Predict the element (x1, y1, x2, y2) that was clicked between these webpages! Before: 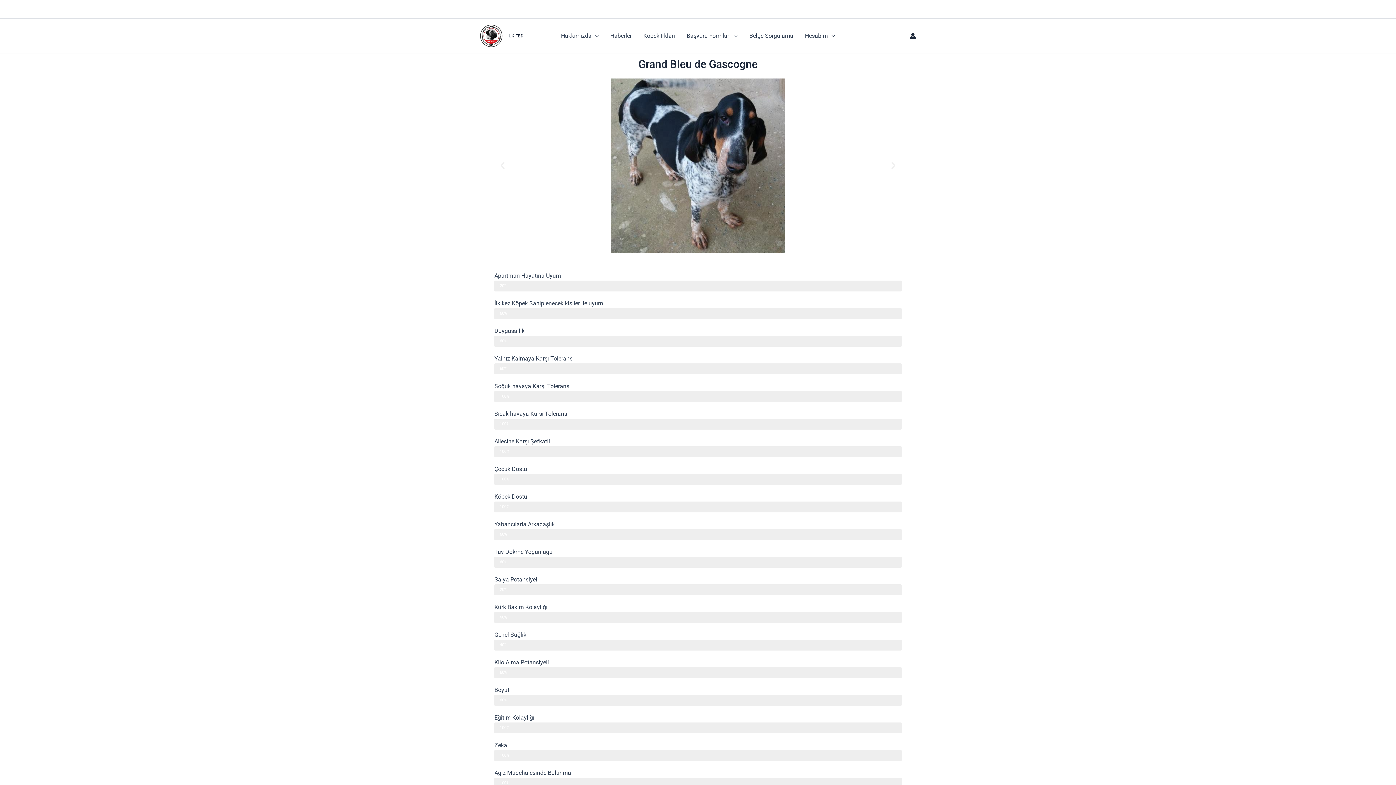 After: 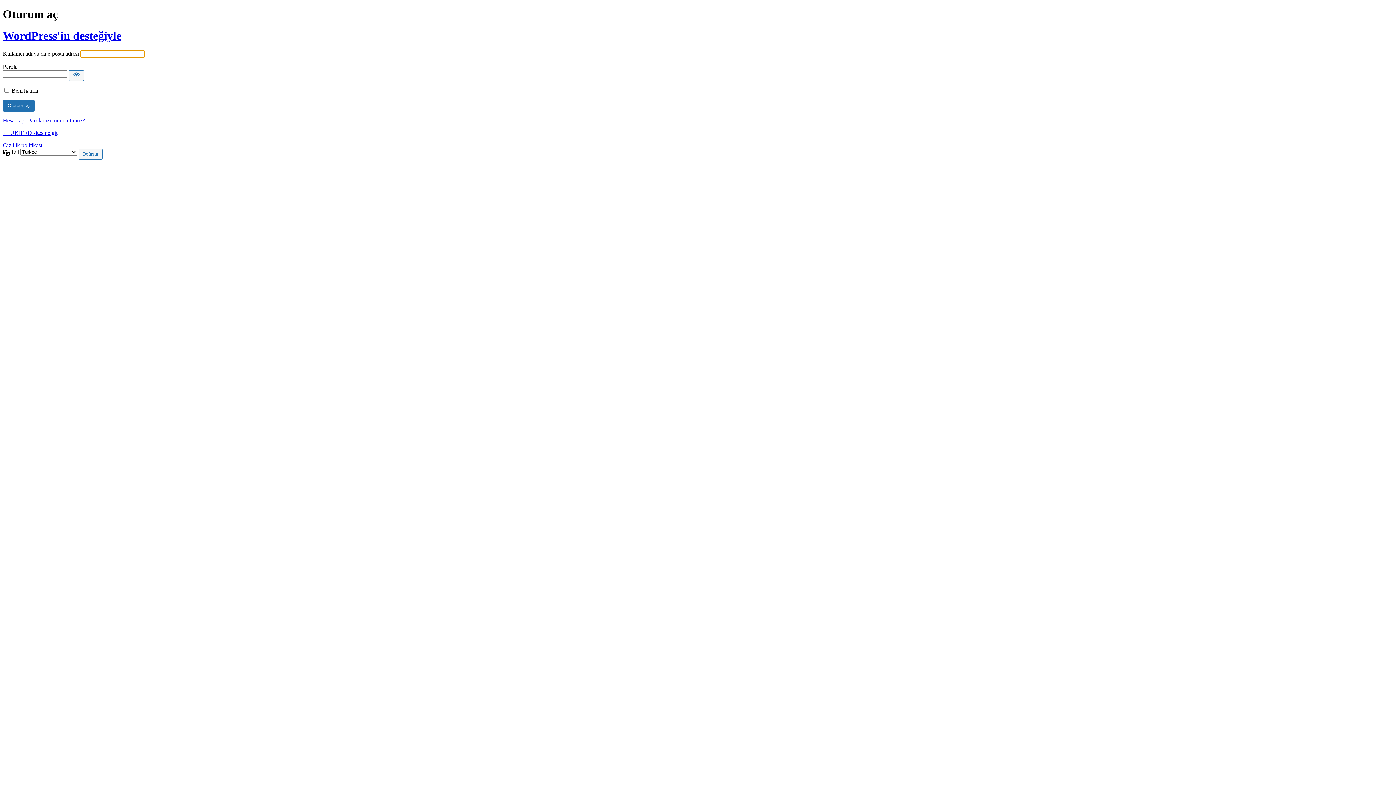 Action: bbox: (909, 32, 916, 39) label: Account icon link